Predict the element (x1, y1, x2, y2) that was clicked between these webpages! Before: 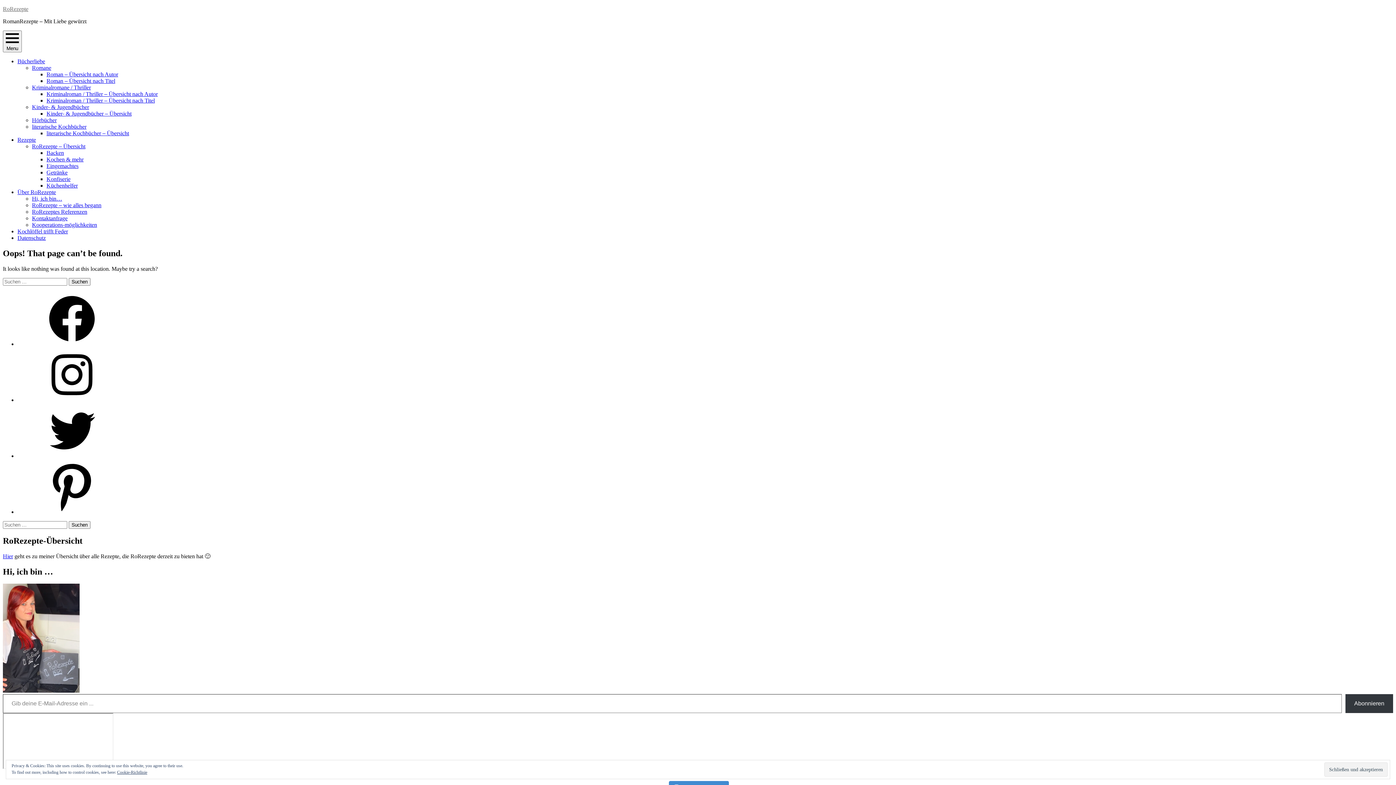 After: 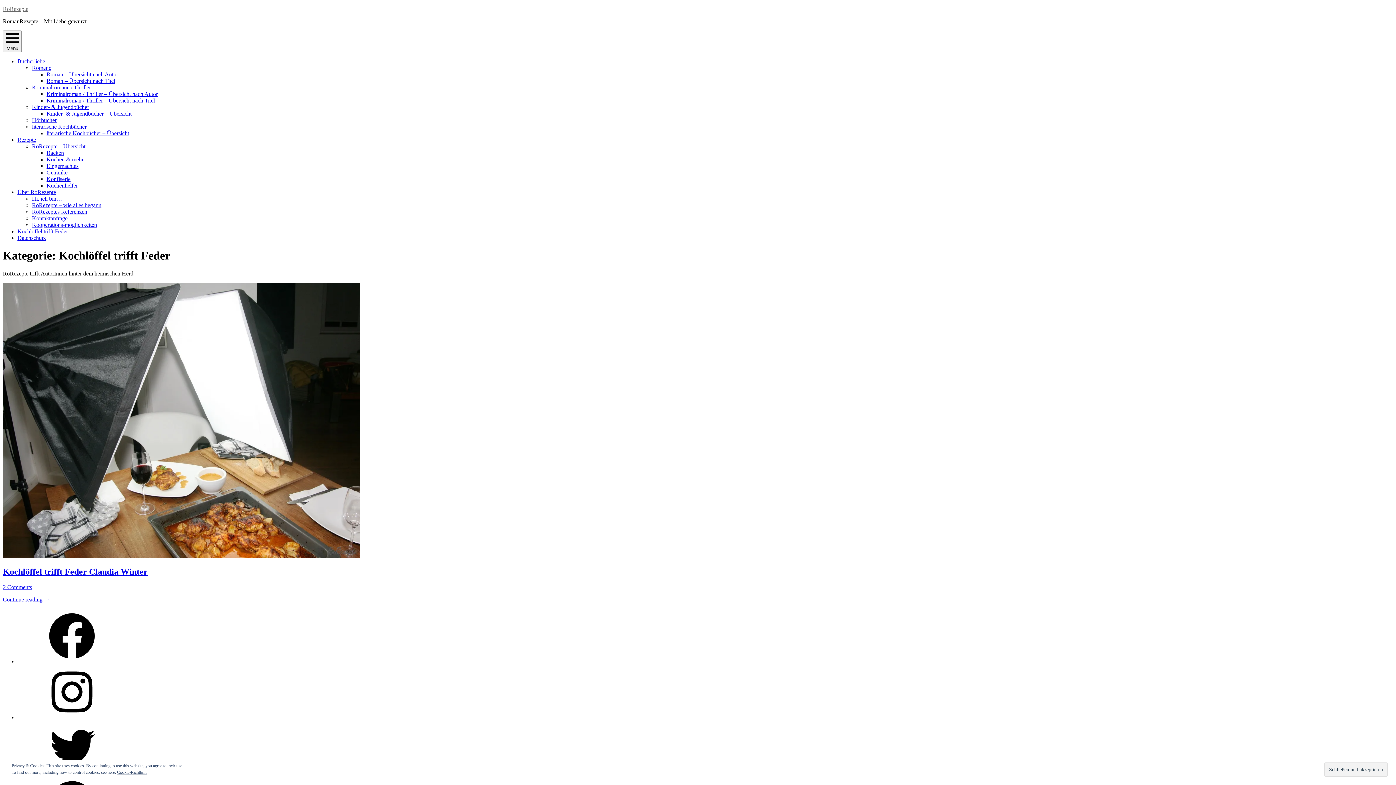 Action: bbox: (17, 228, 68, 234) label: Kochlöffel trifft Feder